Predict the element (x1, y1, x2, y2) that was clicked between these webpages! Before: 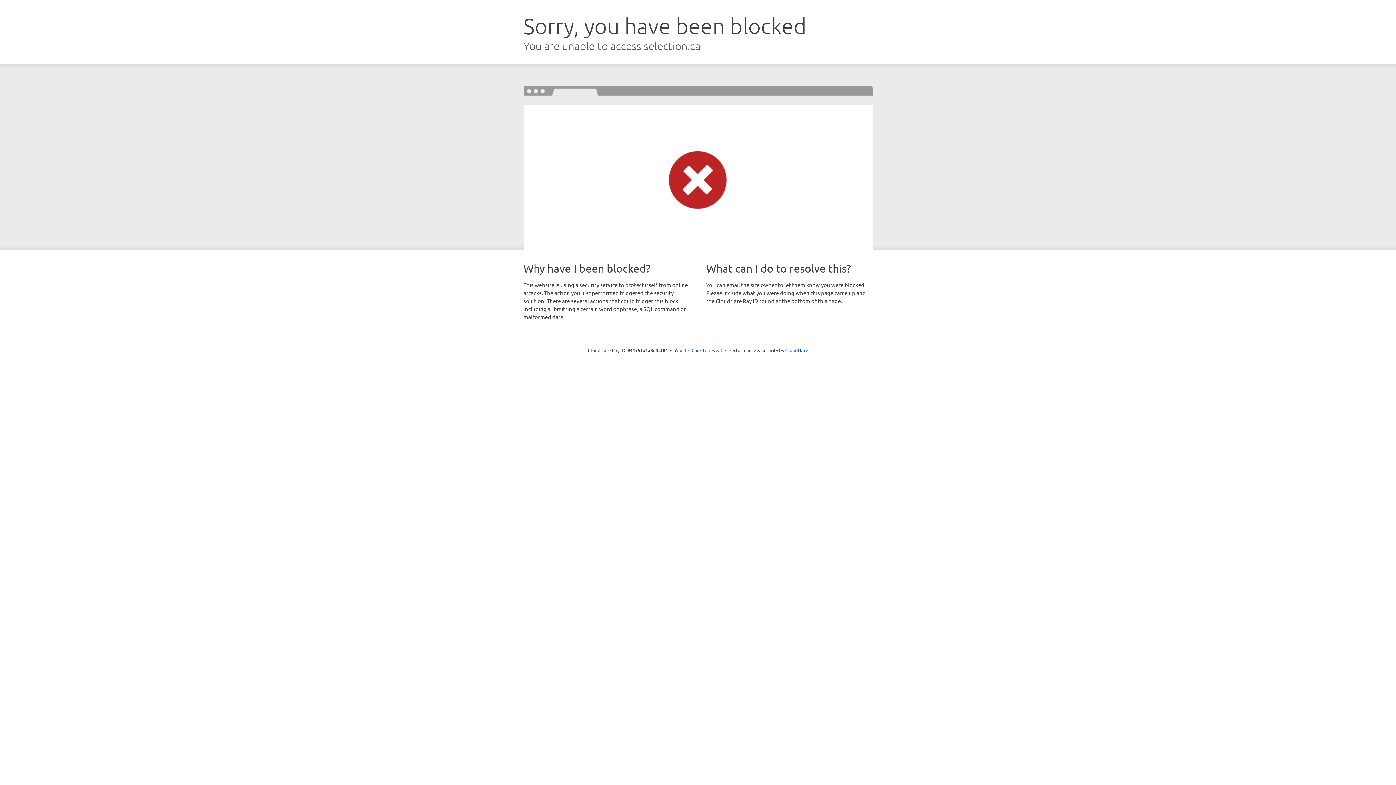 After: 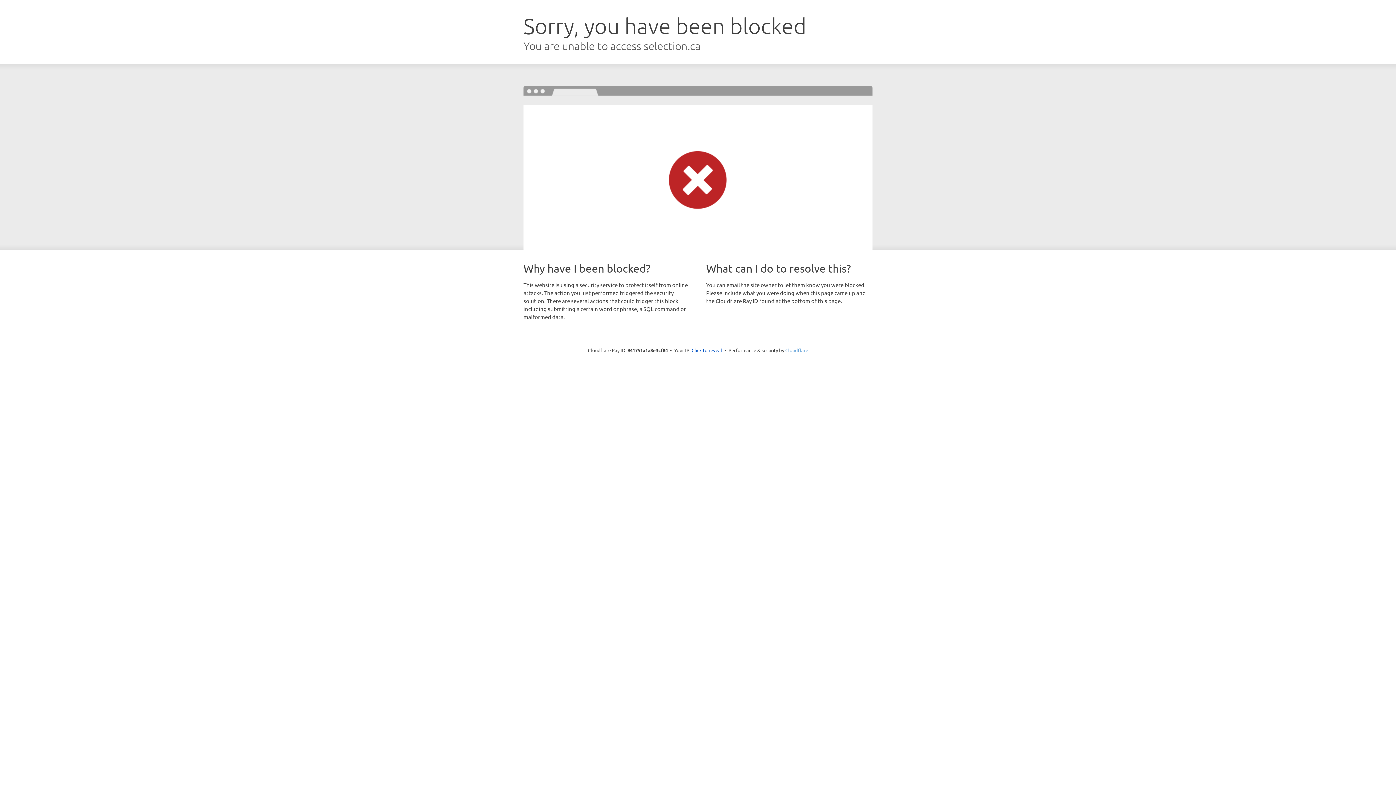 Action: bbox: (785, 347, 808, 353) label: Cloudflare